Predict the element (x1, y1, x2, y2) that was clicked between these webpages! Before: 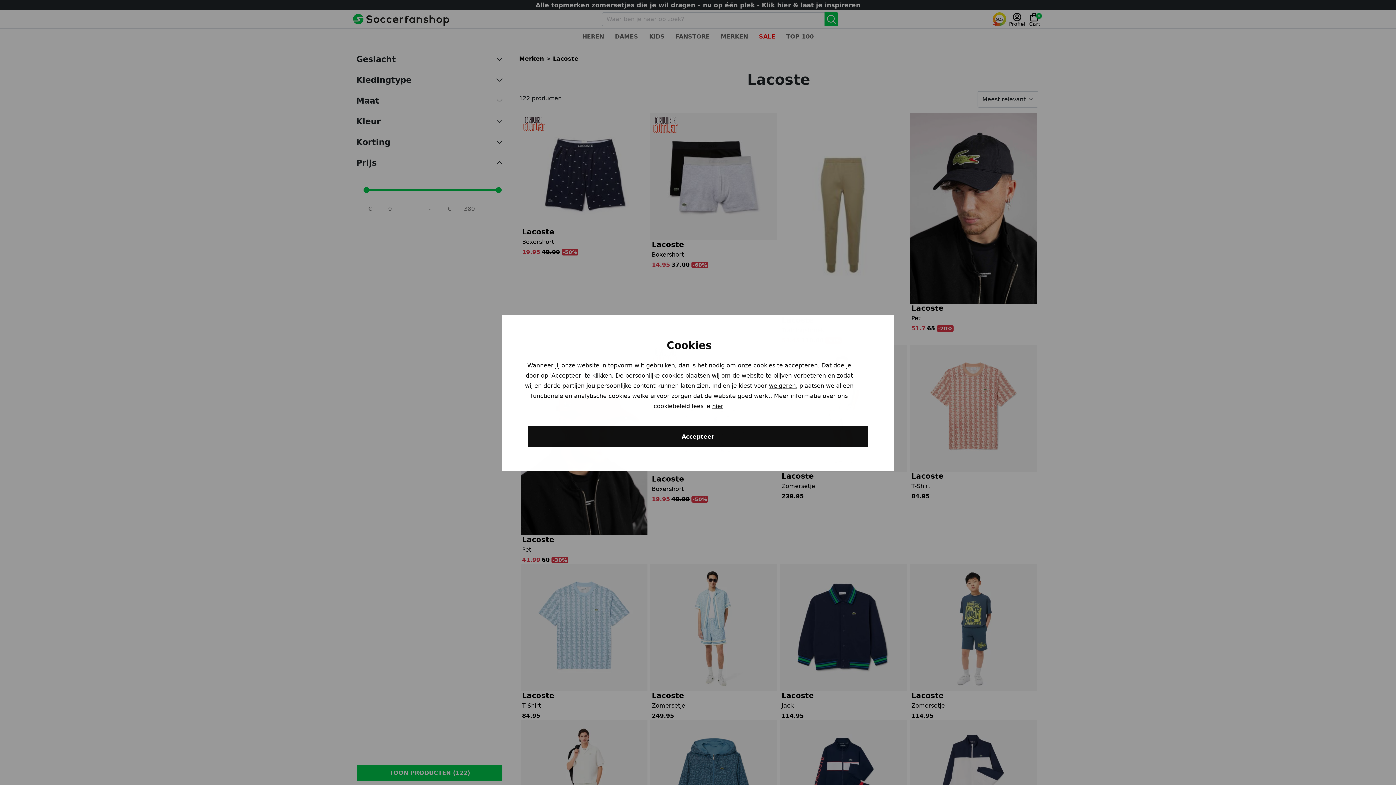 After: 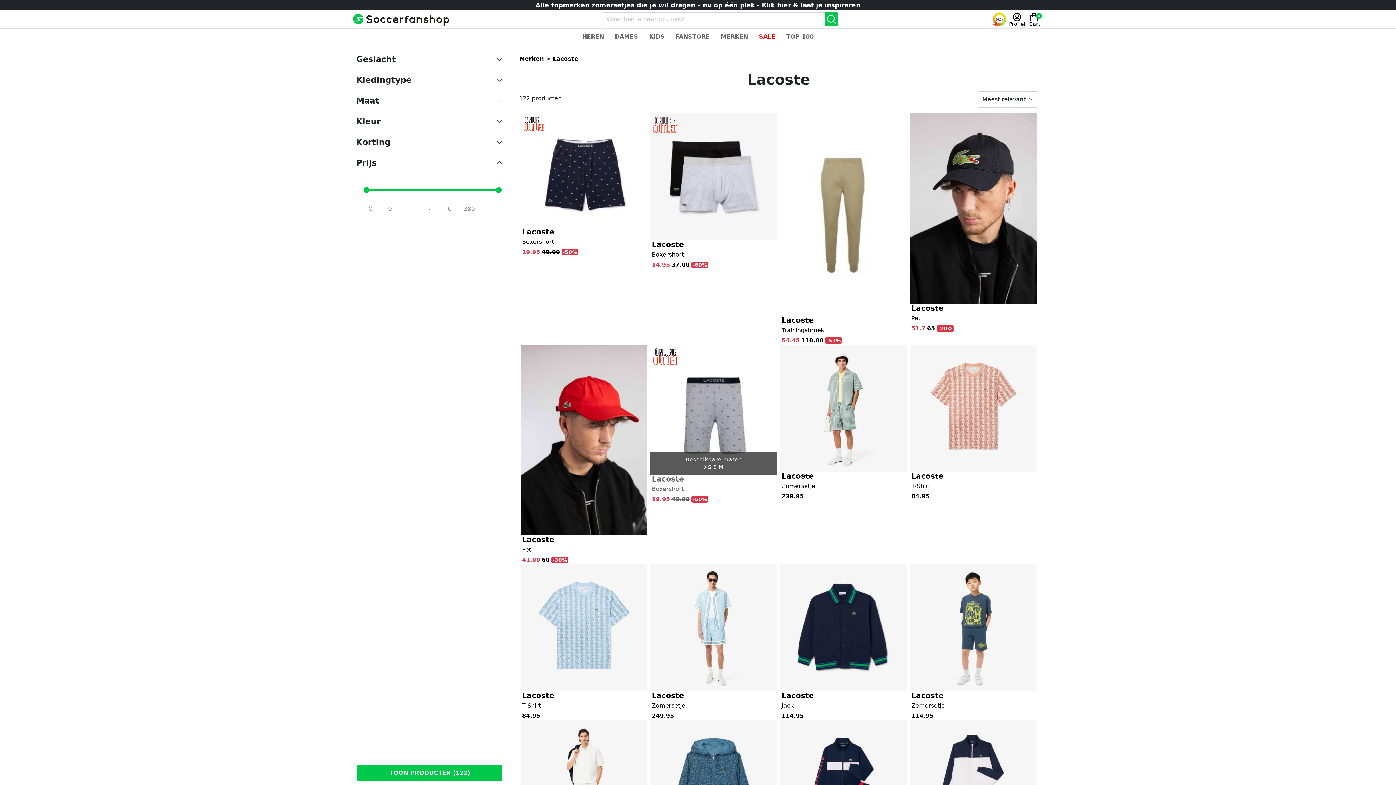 Action: bbox: (528, 426, 868, 447) label: Accepteer